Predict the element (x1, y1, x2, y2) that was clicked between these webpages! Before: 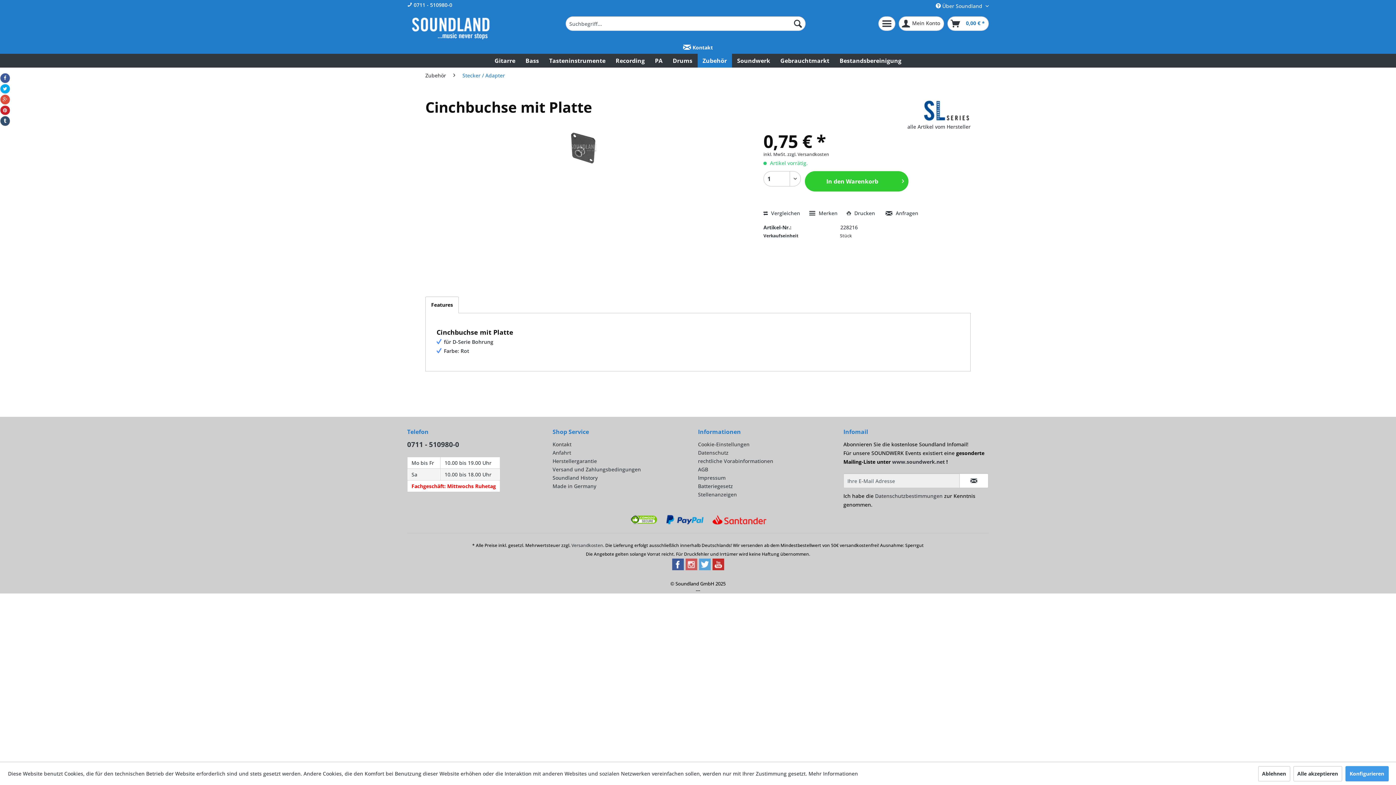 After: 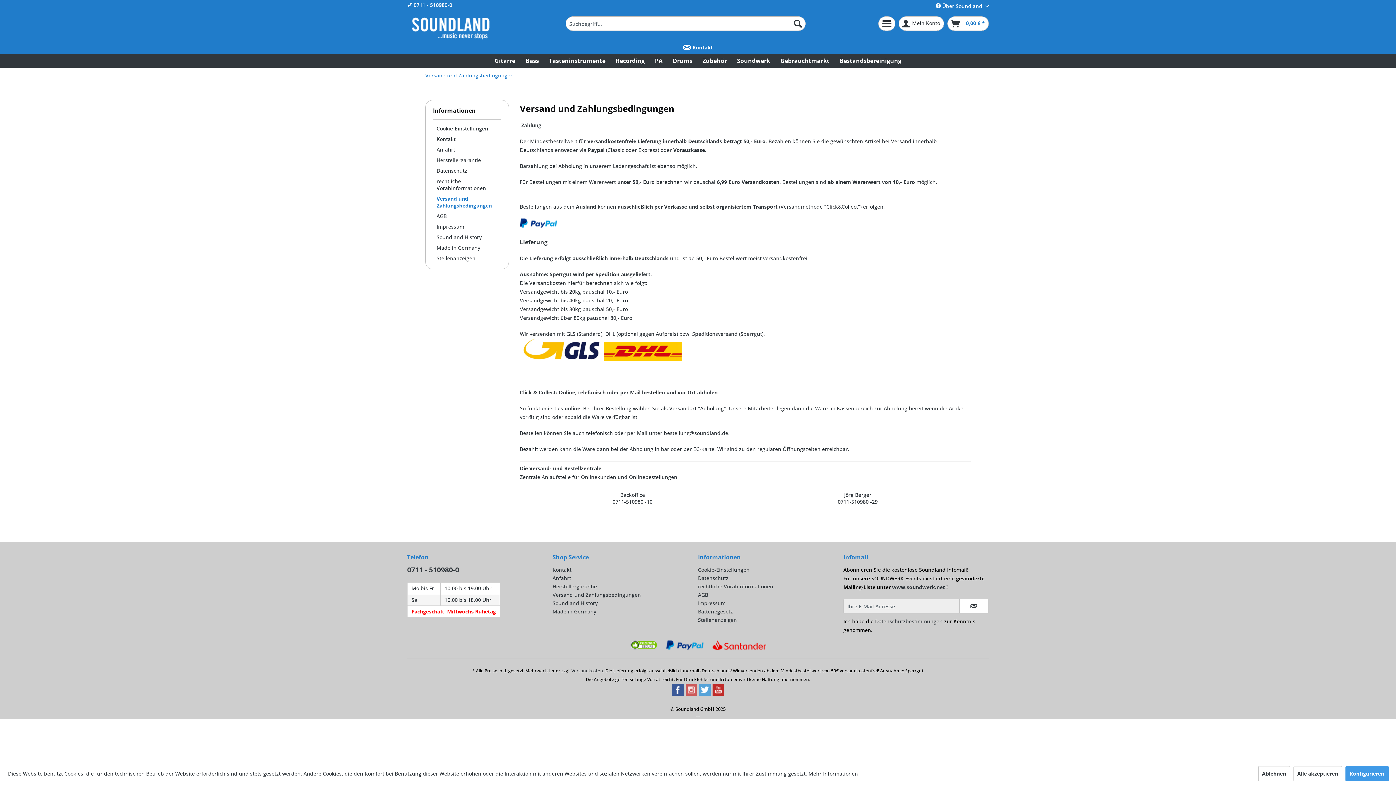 Action: bbox: (571, 542, 603, 548) label: Versandkosten